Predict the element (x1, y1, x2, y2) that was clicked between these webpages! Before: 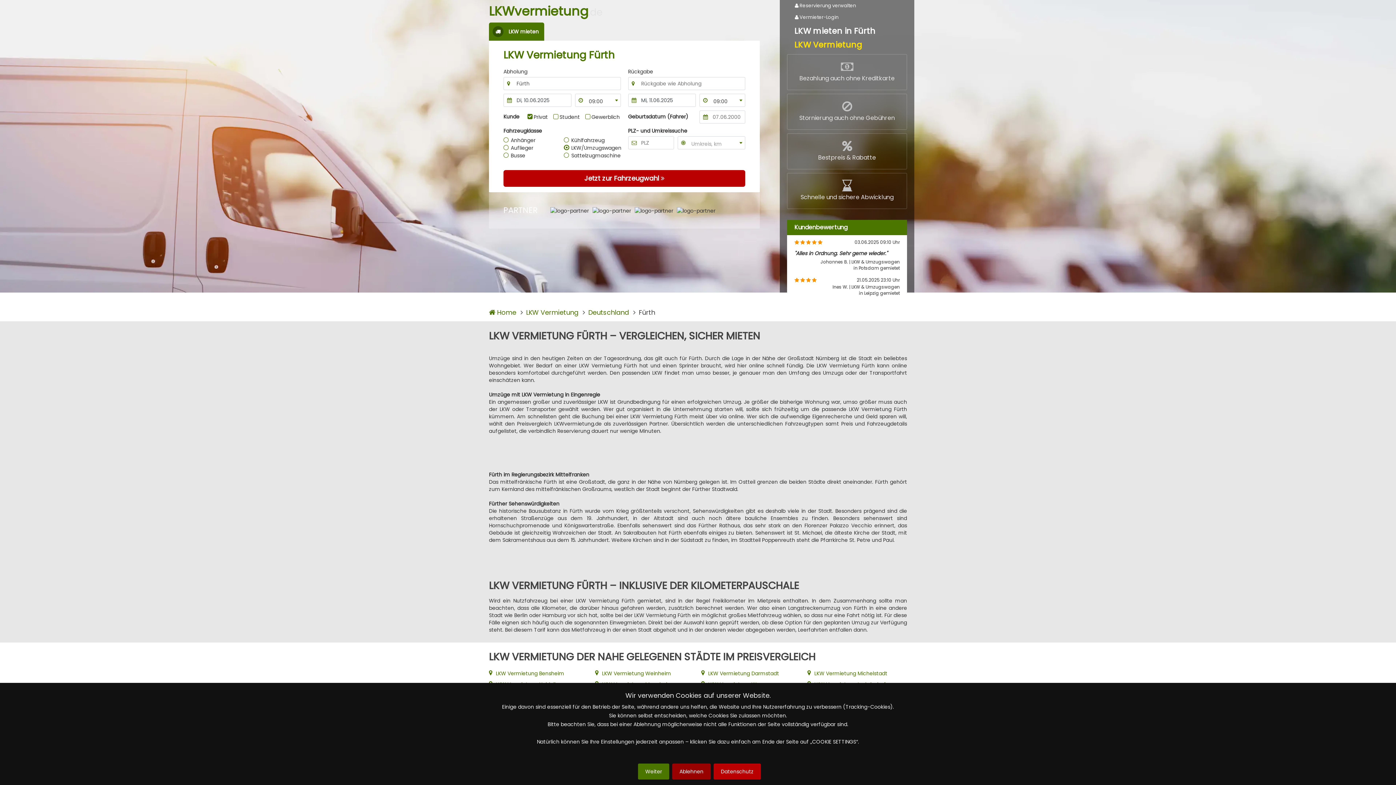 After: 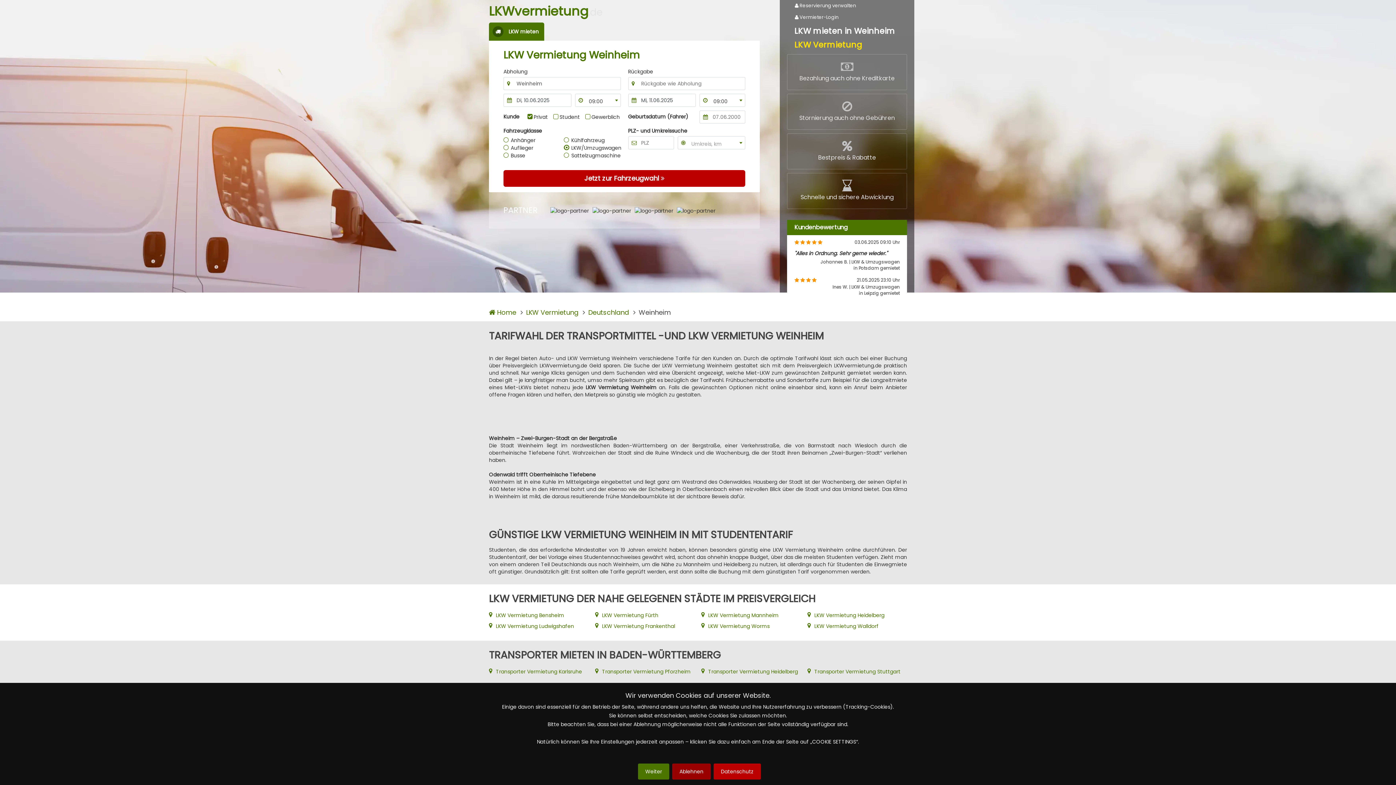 Action: label: LKW Vermietung Weinheim bbox: (602, 670, 671, 677)